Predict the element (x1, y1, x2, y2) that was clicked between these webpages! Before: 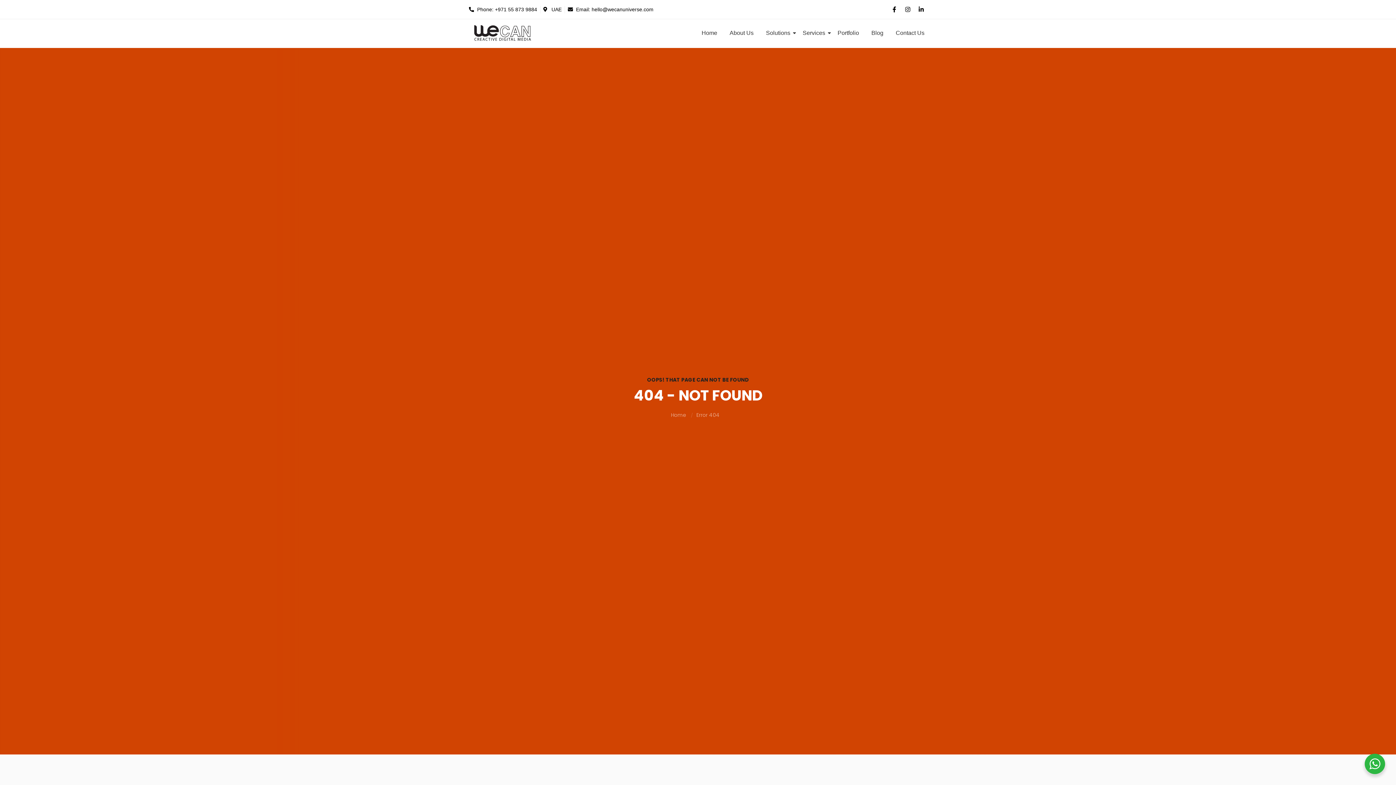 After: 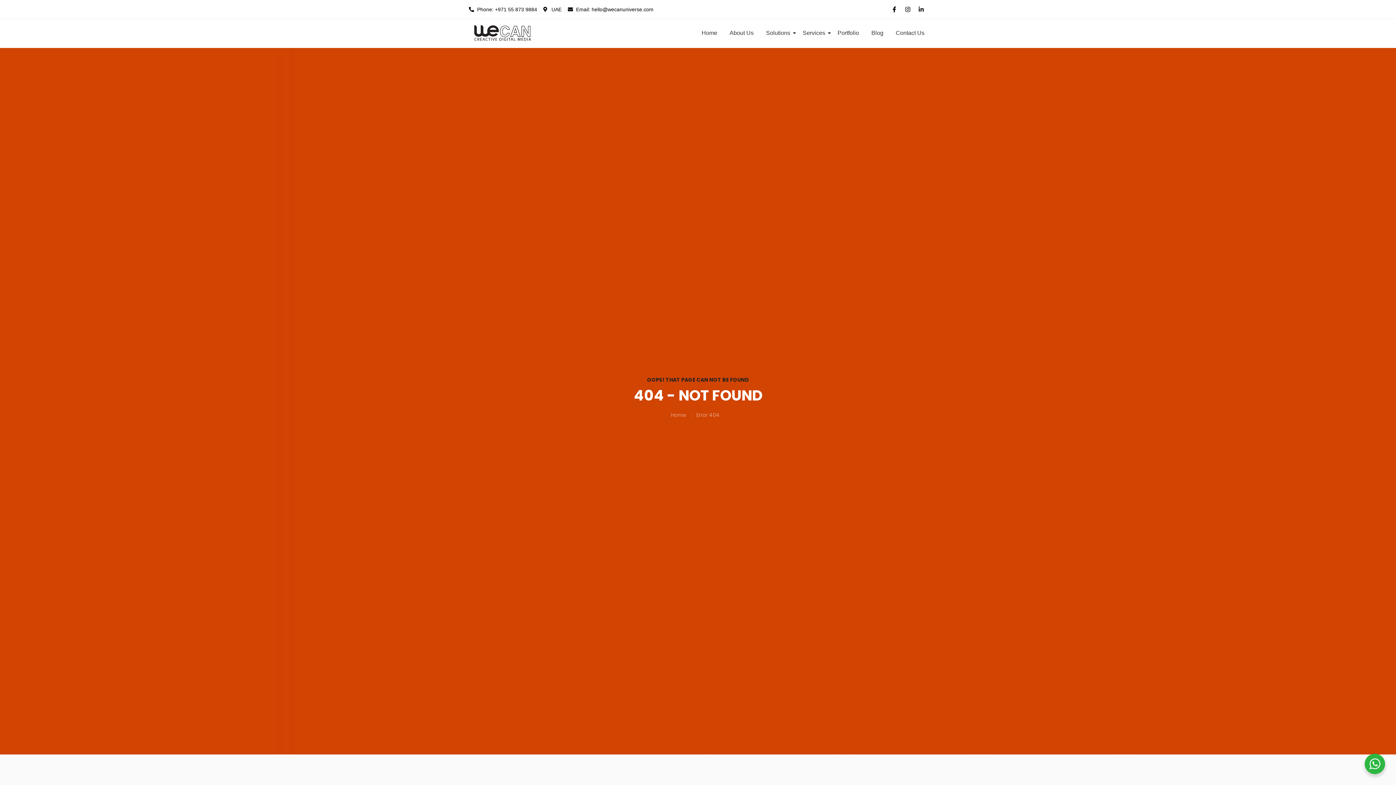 Action: bbox: (915, 3, 927, 15) label: Linkedin-in